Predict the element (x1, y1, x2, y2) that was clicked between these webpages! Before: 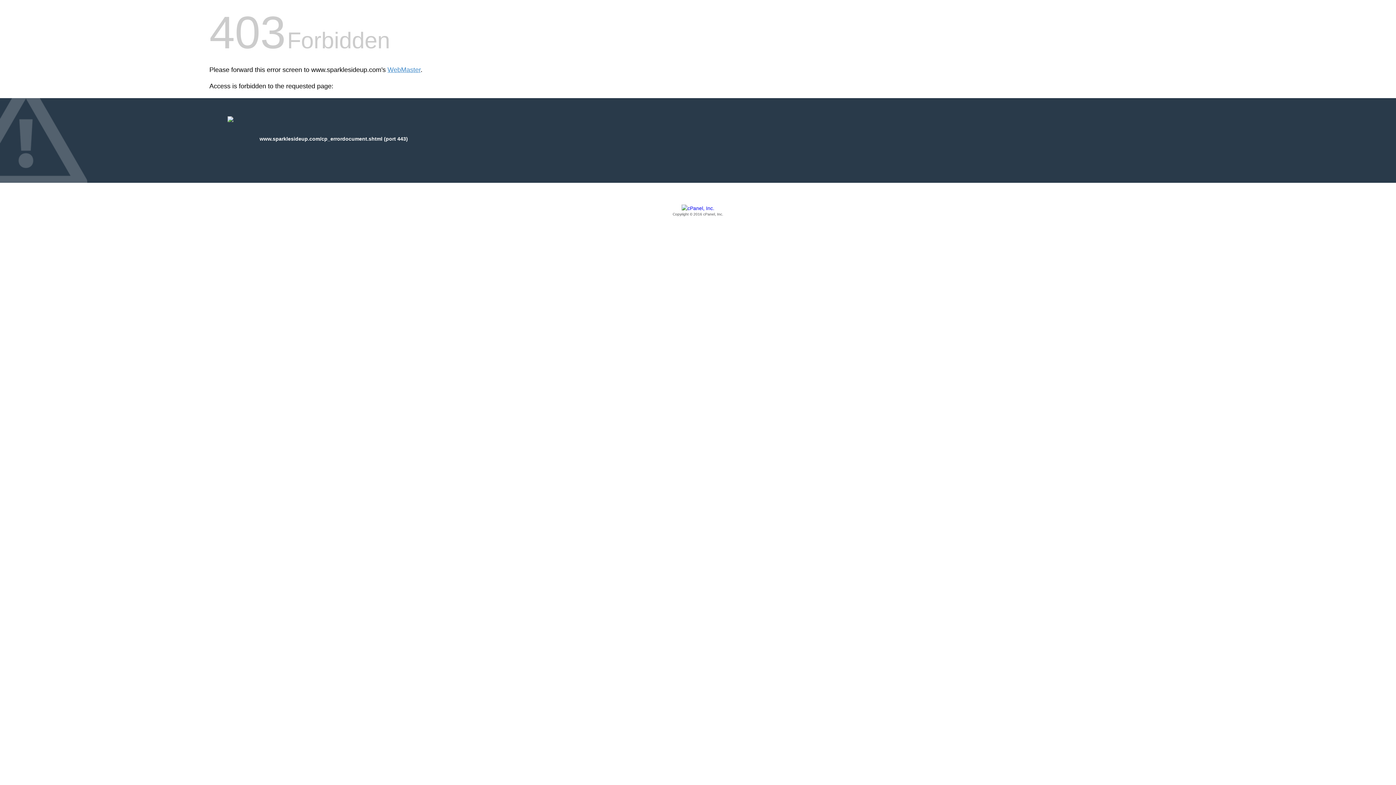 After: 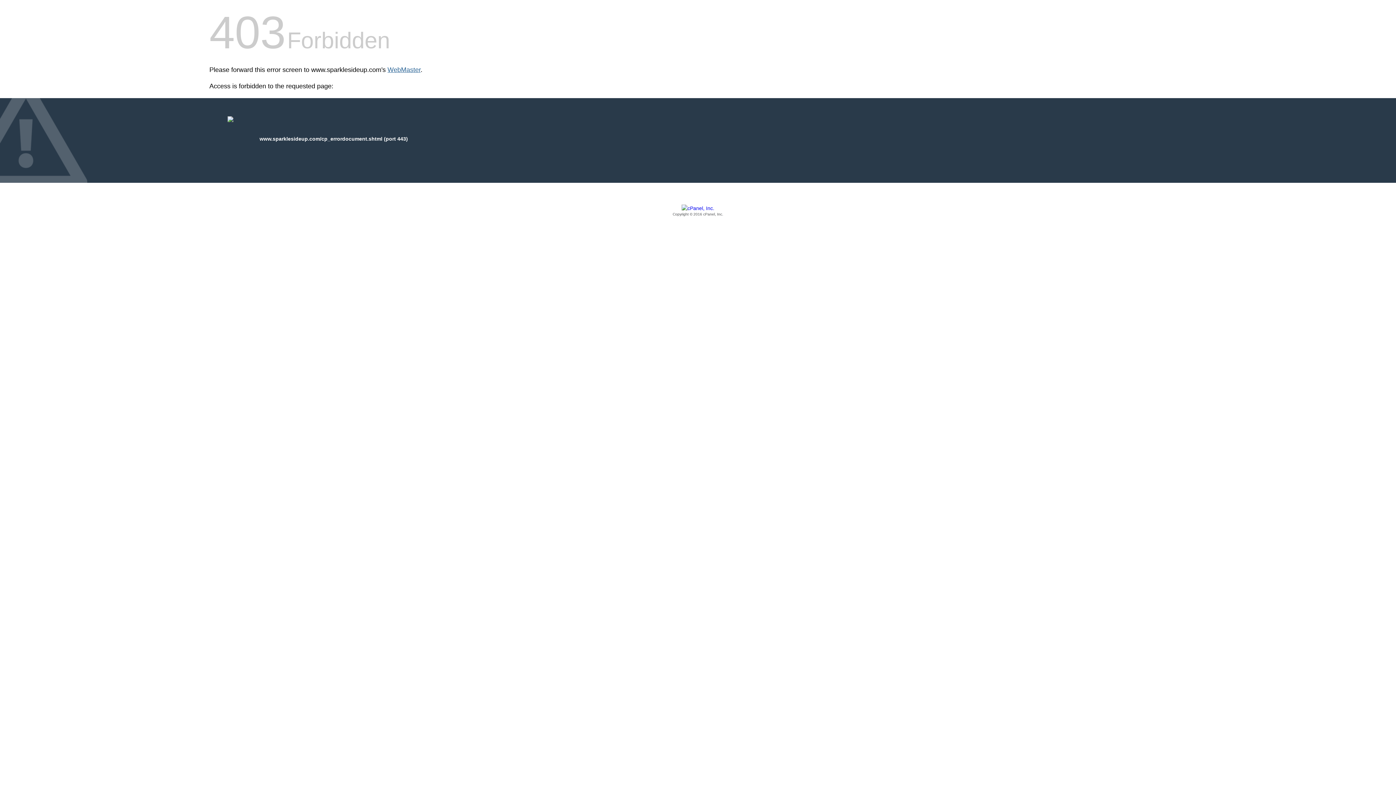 Action: label: WebMaster bbox: (387, 66, 420, 73)